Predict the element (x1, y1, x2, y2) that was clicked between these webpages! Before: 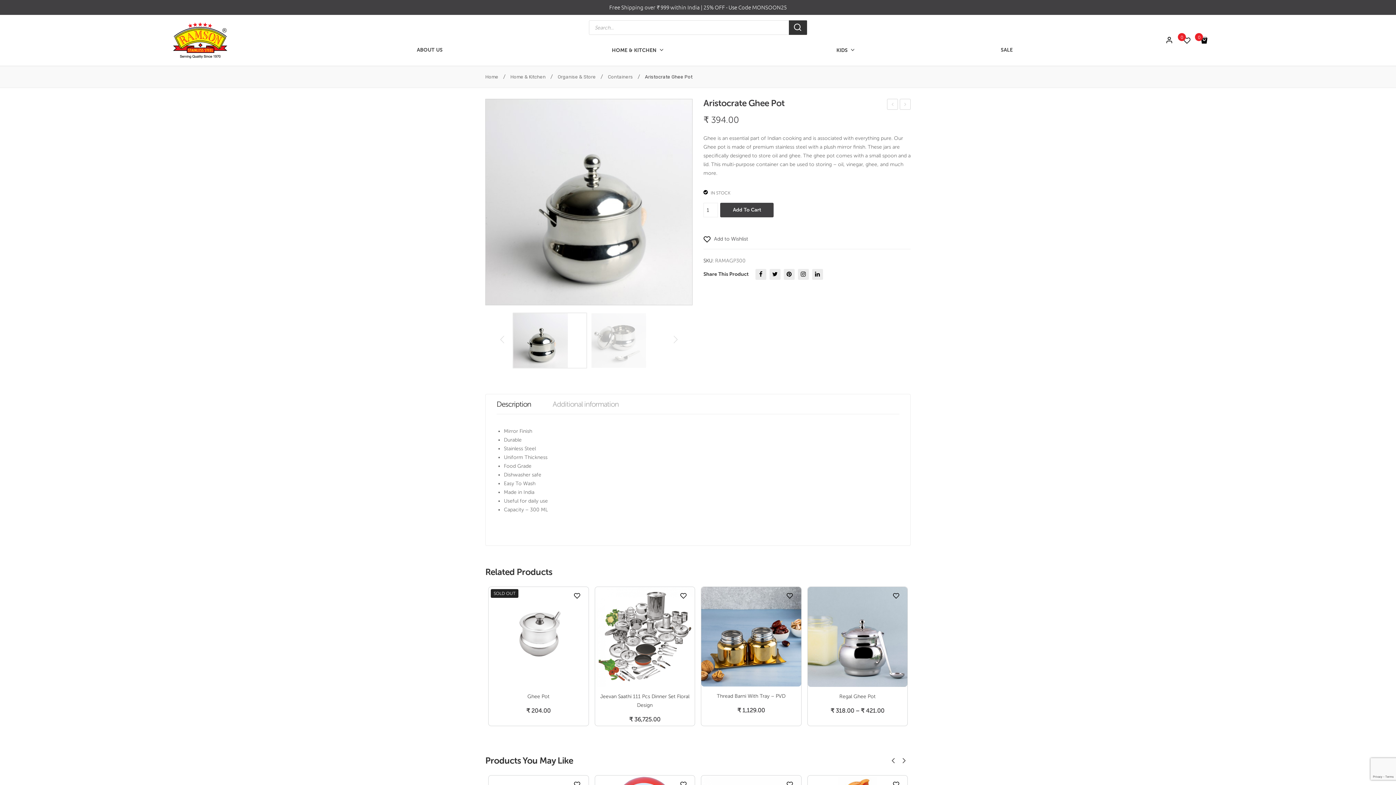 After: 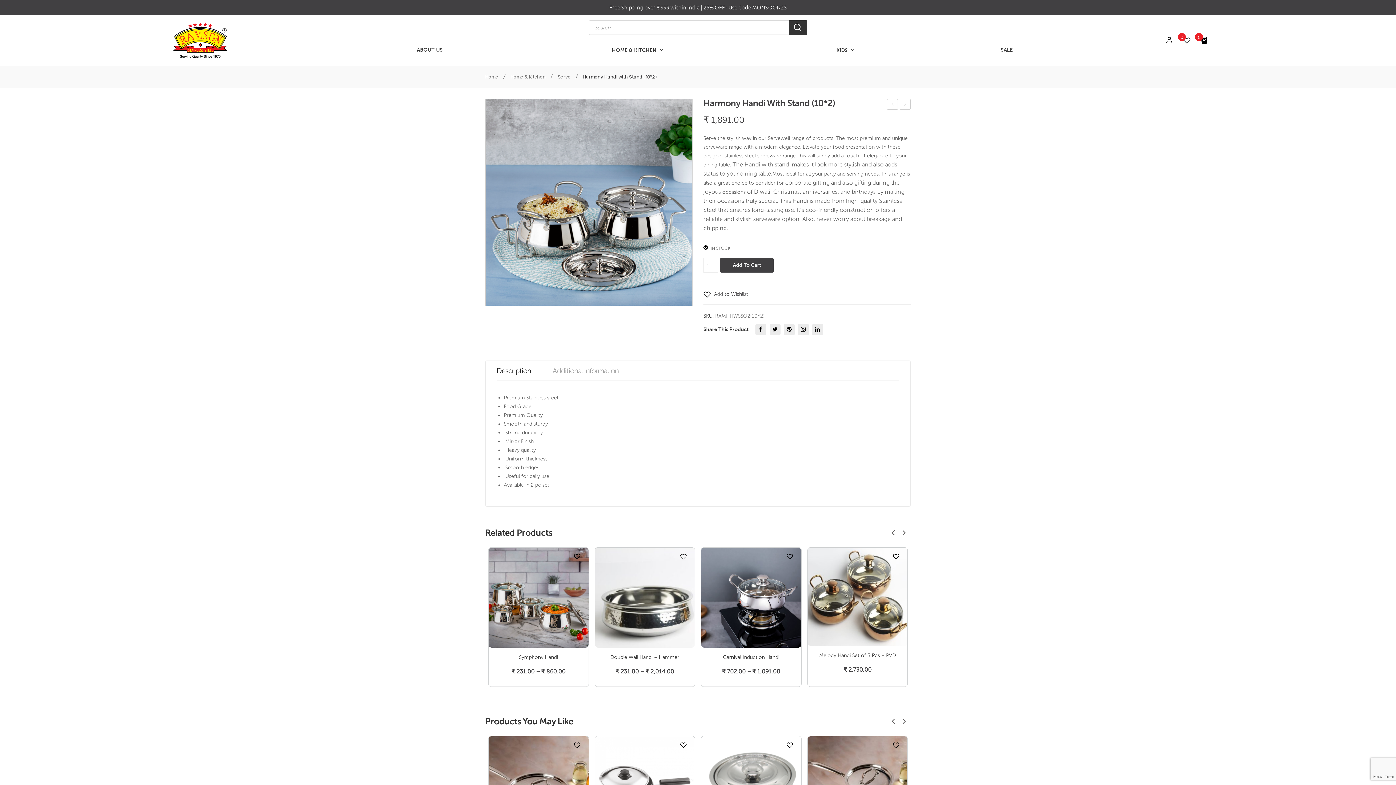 Action: bbox: (900, 98, 910, 109) label: Harmony Handi with Stand (10*2)